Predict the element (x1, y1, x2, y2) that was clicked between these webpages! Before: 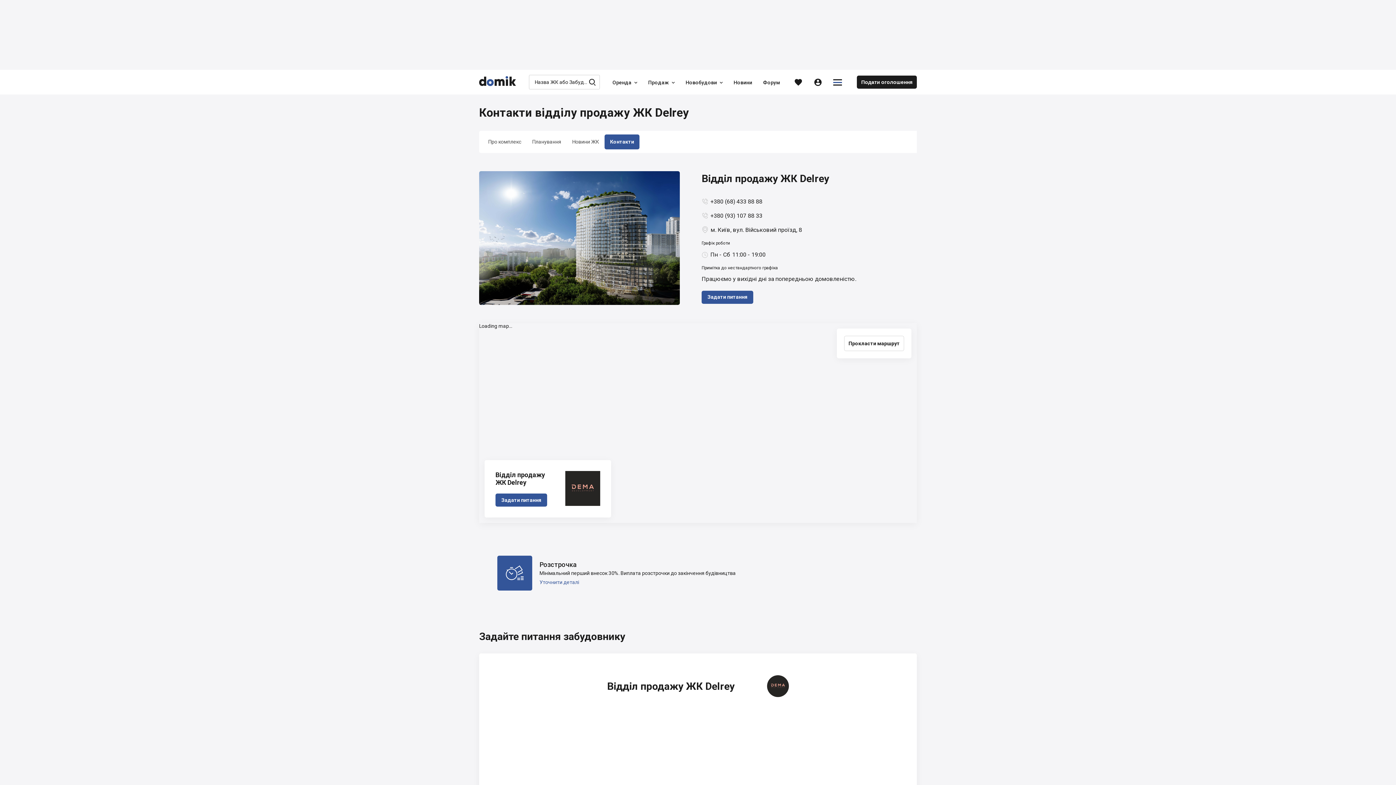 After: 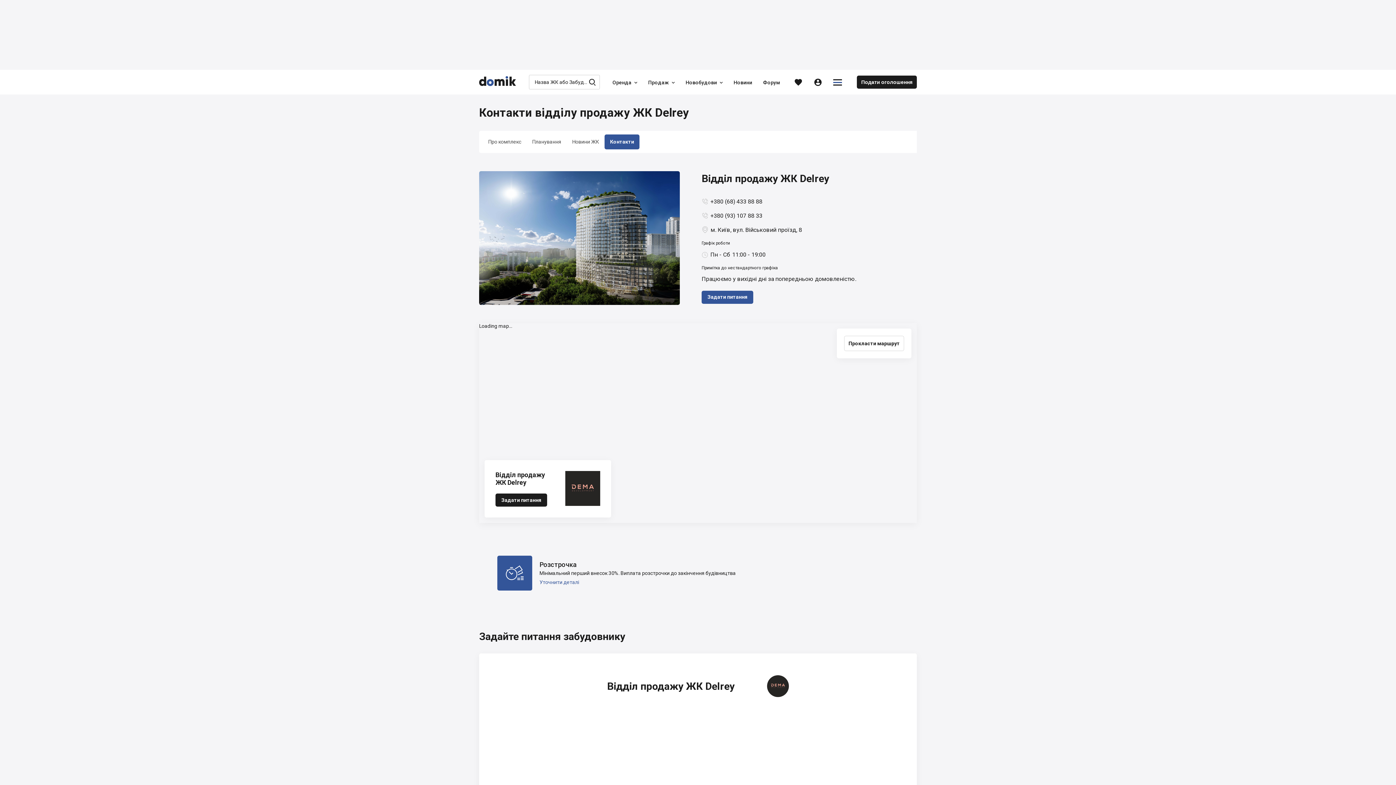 Action: label: Задати питання bbox: (495, 493, 547, 506)